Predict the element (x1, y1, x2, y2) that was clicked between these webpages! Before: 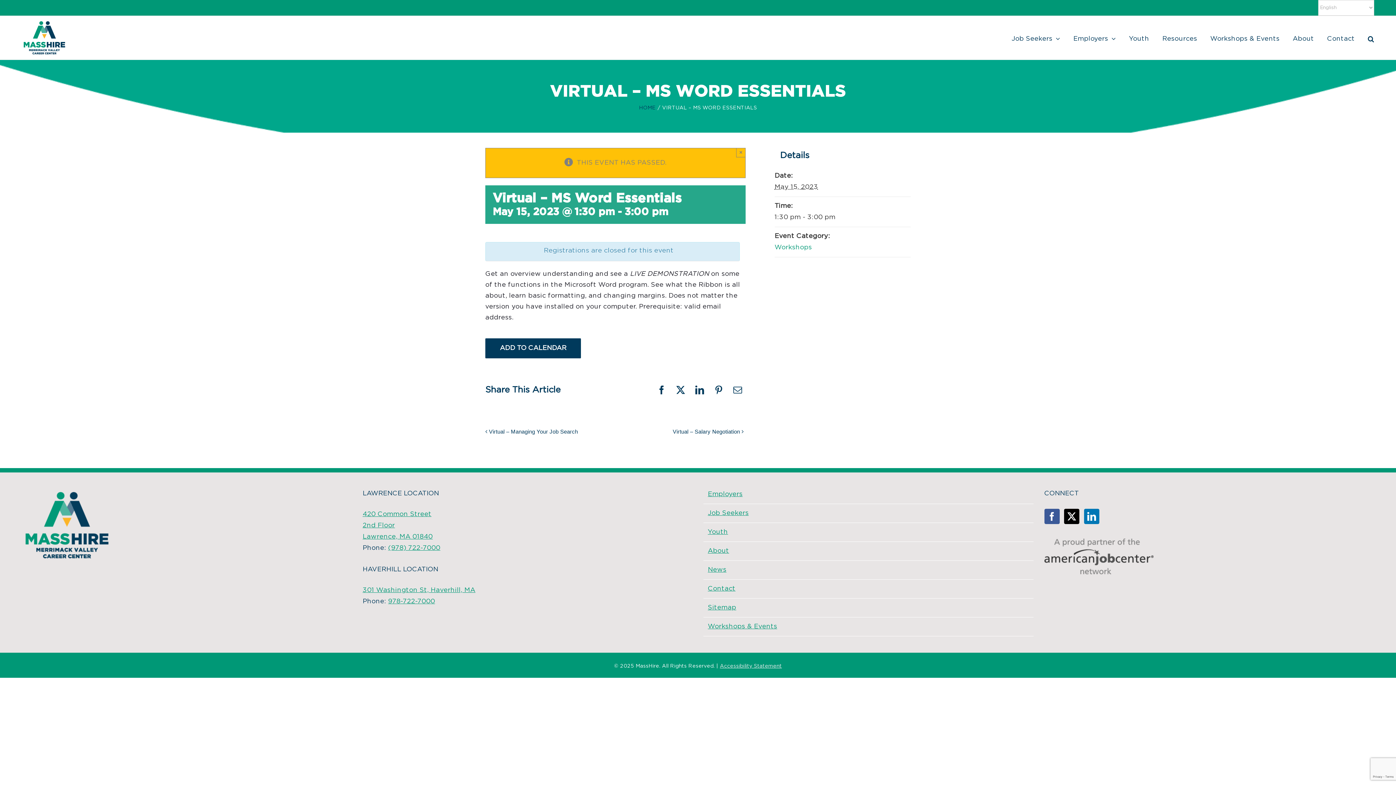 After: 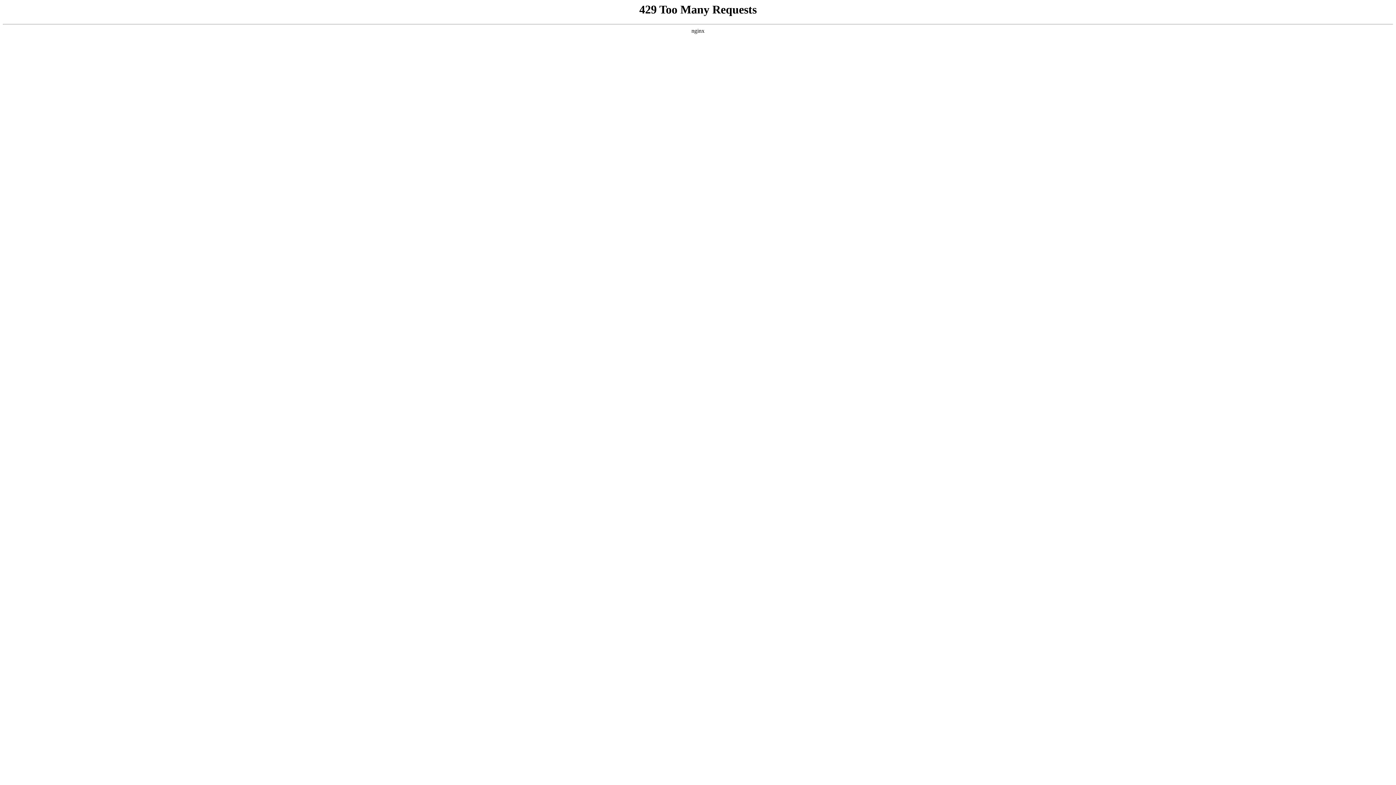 Action: bbox: (489, 428, 582, 436) label: Virtual – Managing Your Job Search